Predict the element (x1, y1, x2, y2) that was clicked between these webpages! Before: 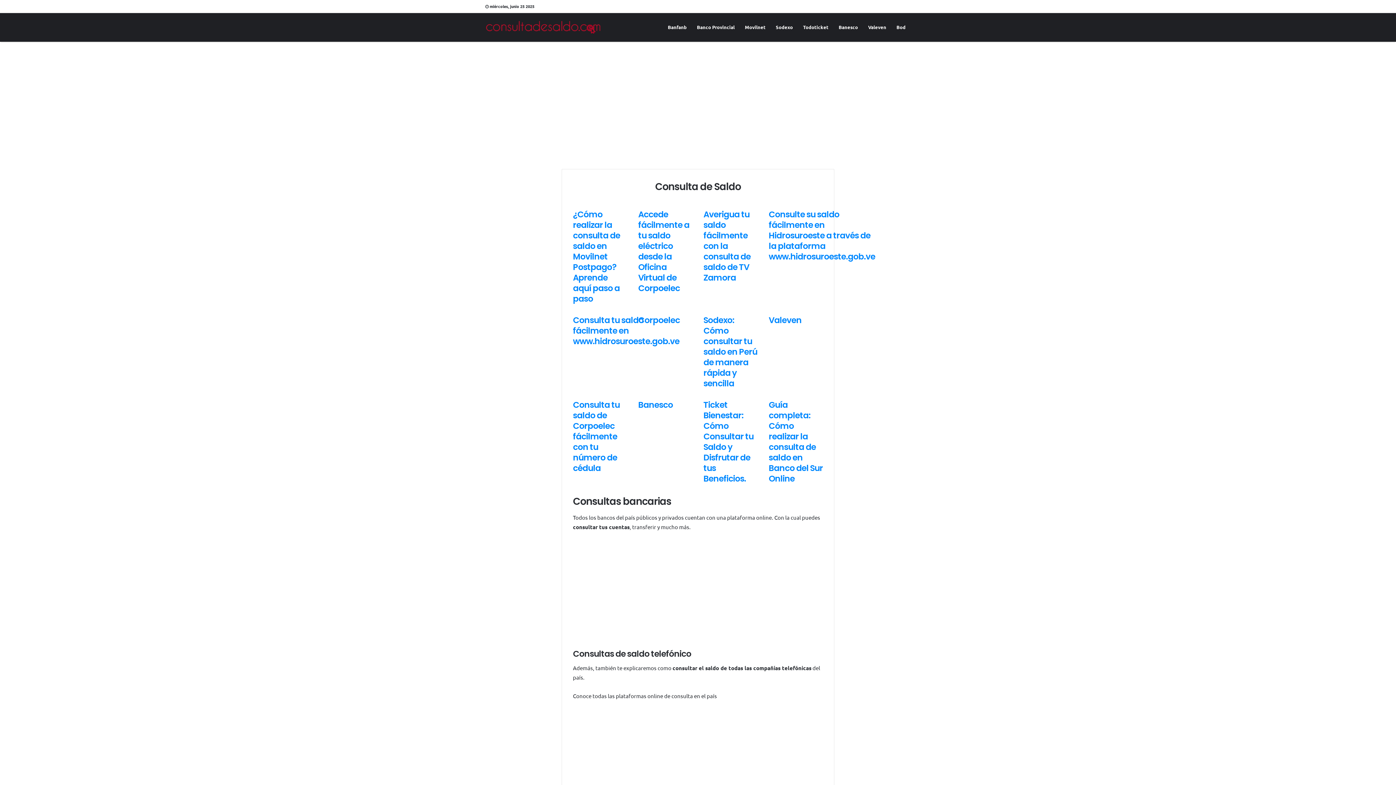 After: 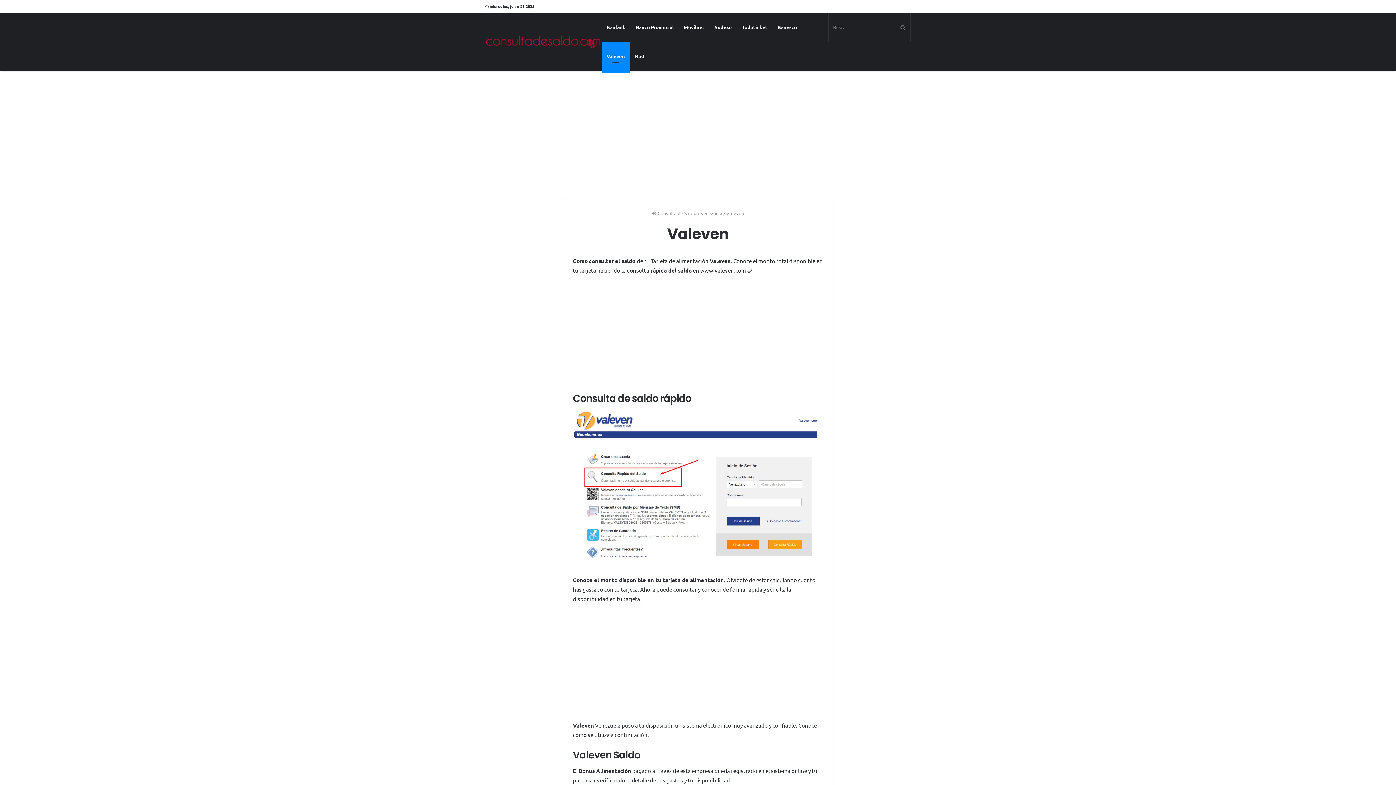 Action: bbox: (768, 314, 801, 326) label: Valeven